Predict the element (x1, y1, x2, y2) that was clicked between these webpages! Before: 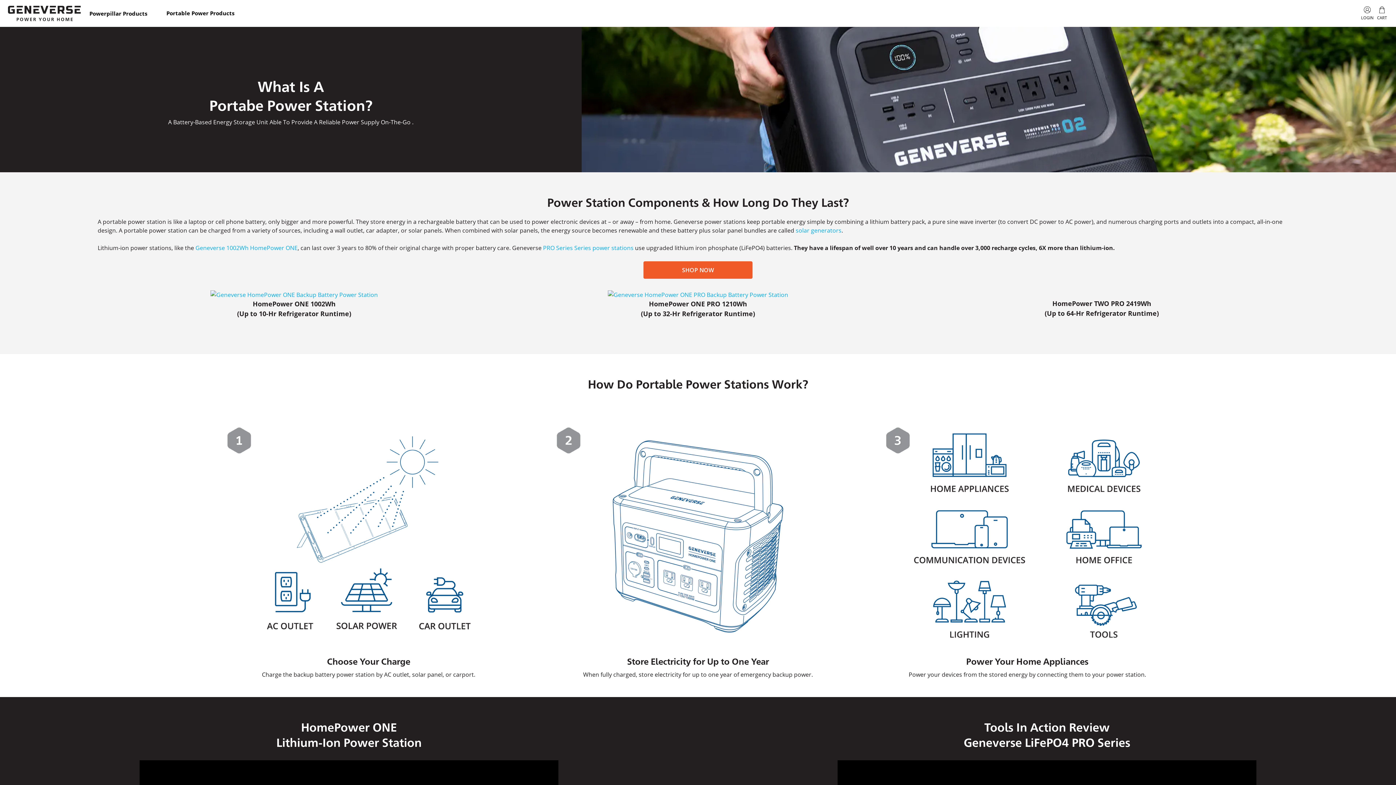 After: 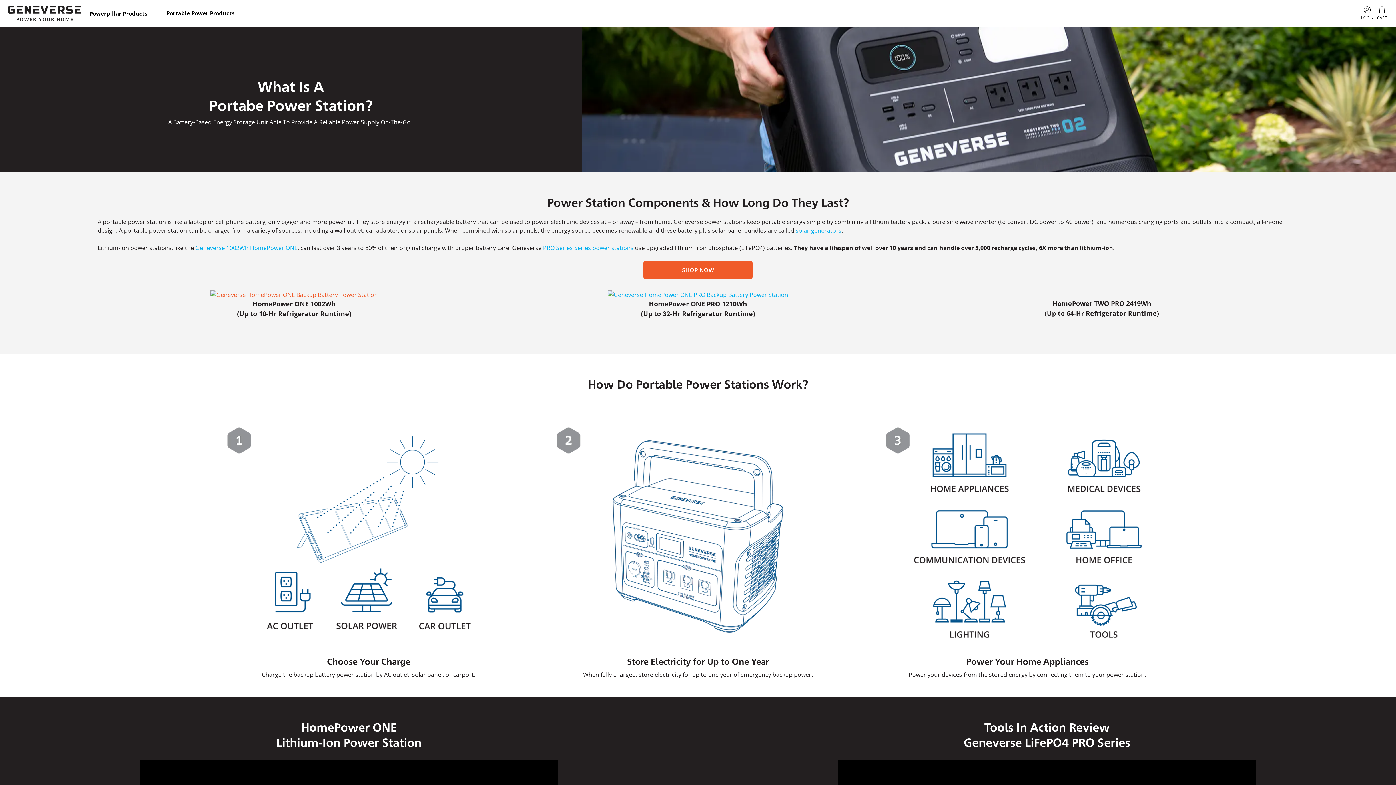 Action: bbox: (210, 290, 377, 298)